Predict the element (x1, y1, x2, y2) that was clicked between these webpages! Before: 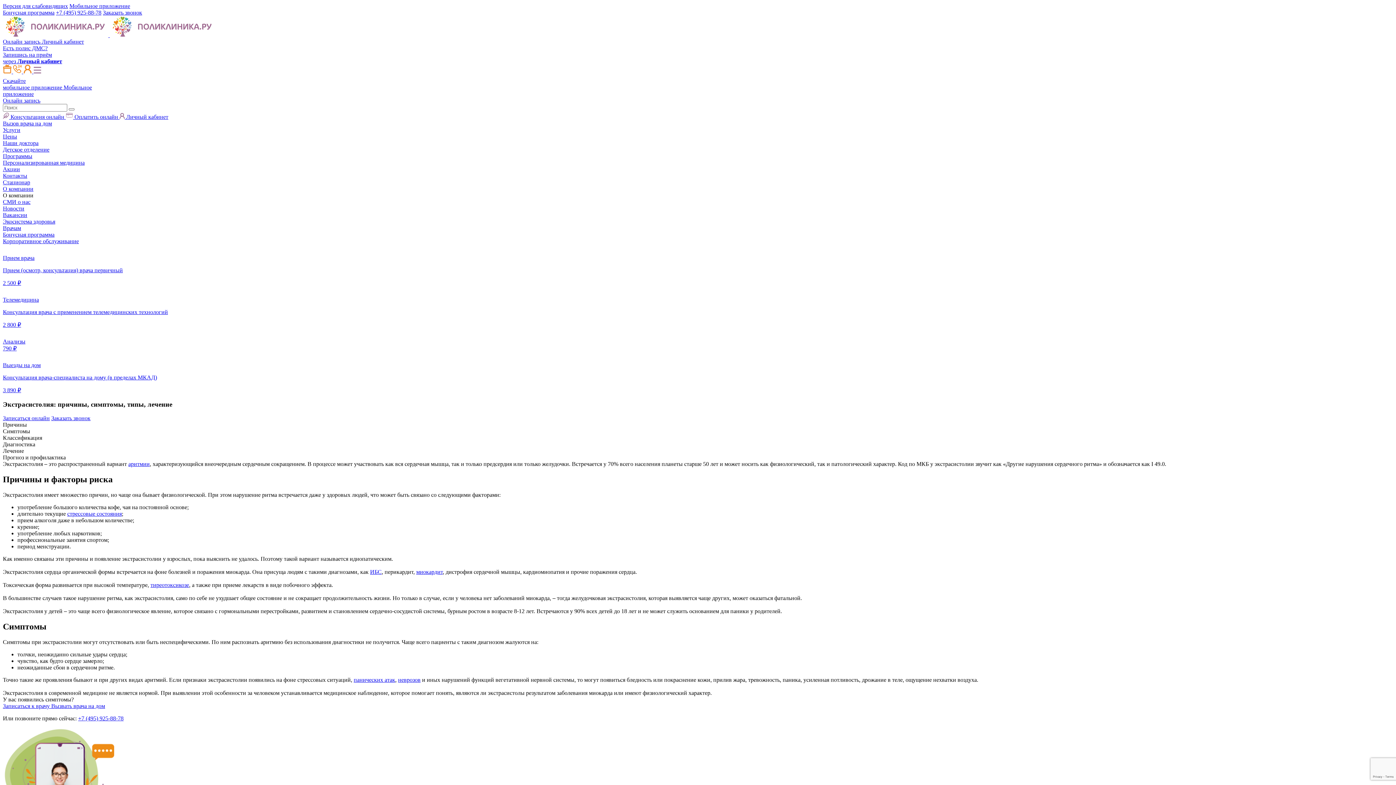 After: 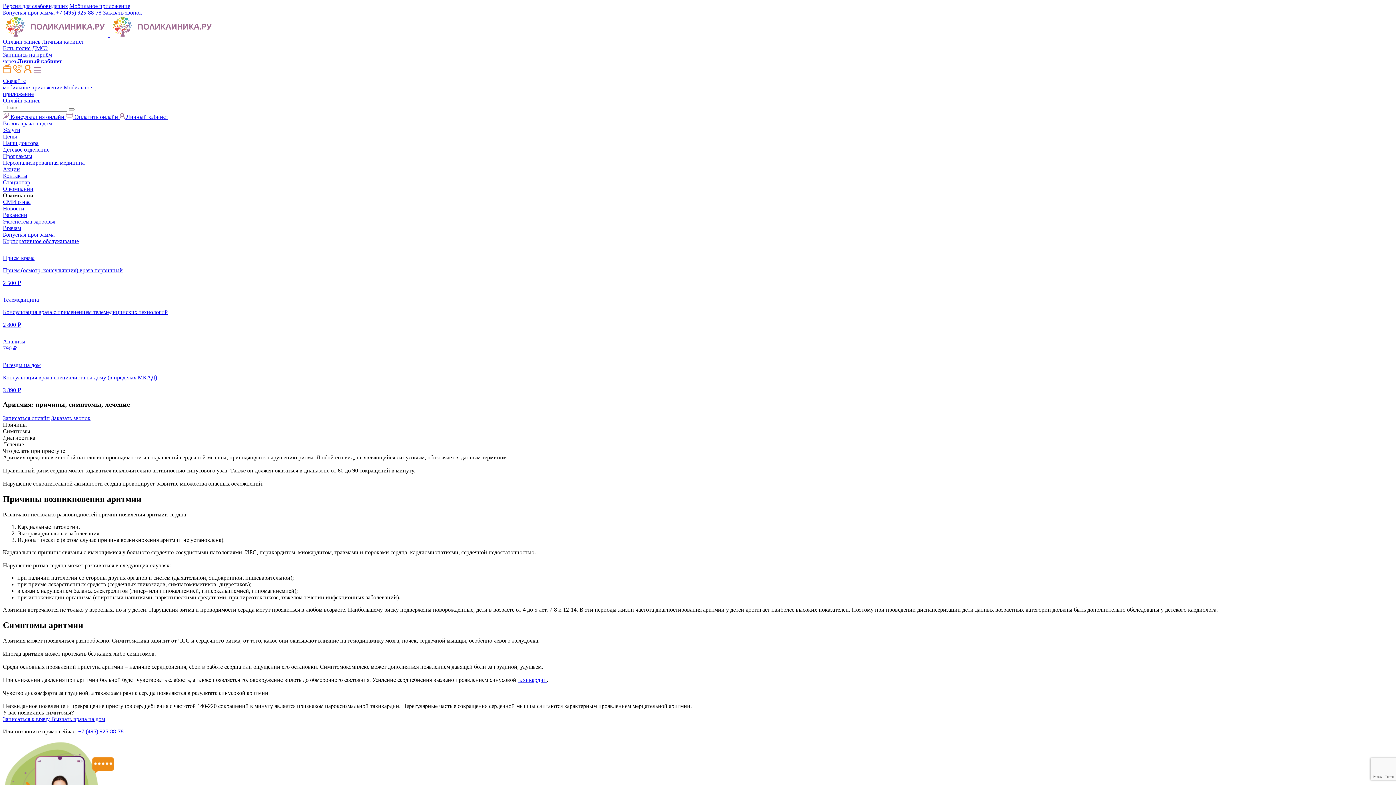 Action: label: аритмии bbox: (128, 461, 149, 467)